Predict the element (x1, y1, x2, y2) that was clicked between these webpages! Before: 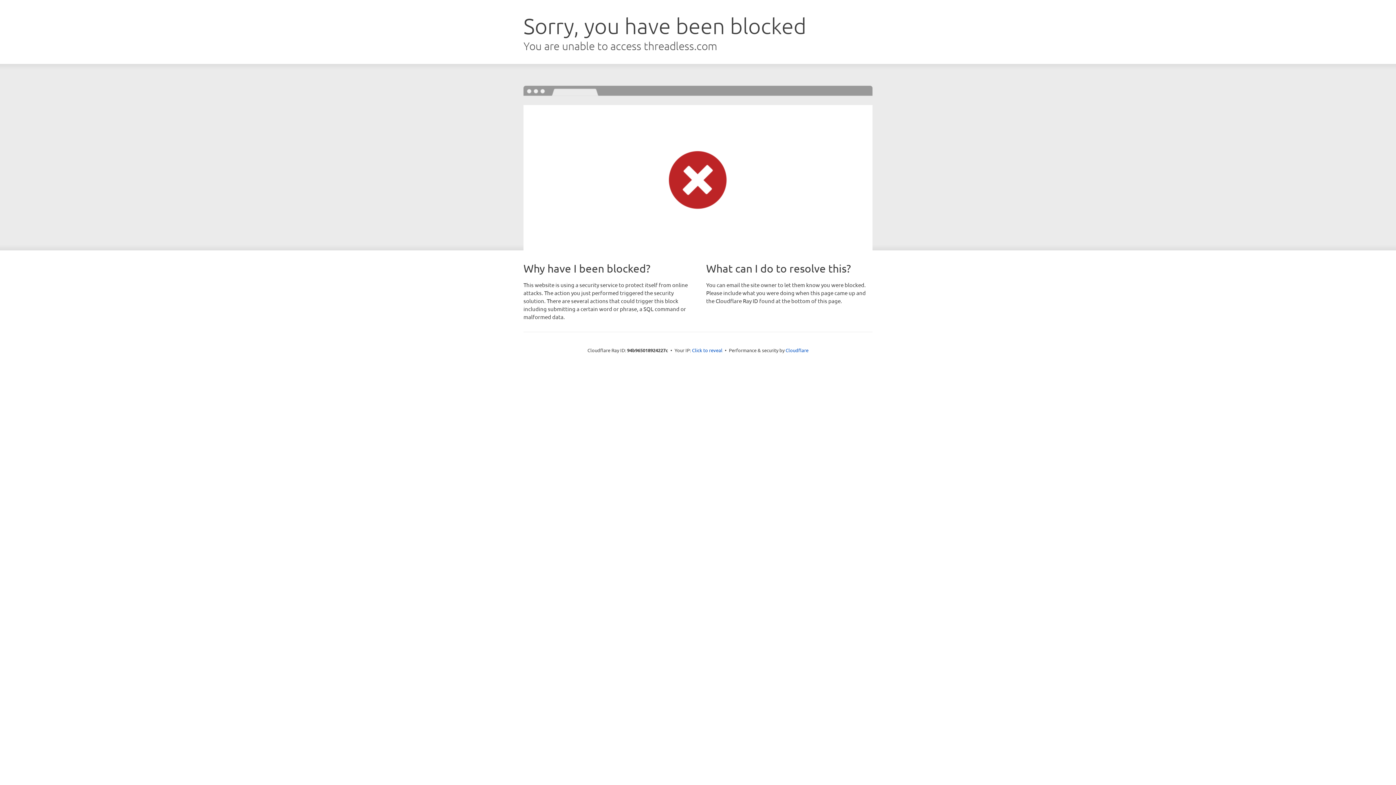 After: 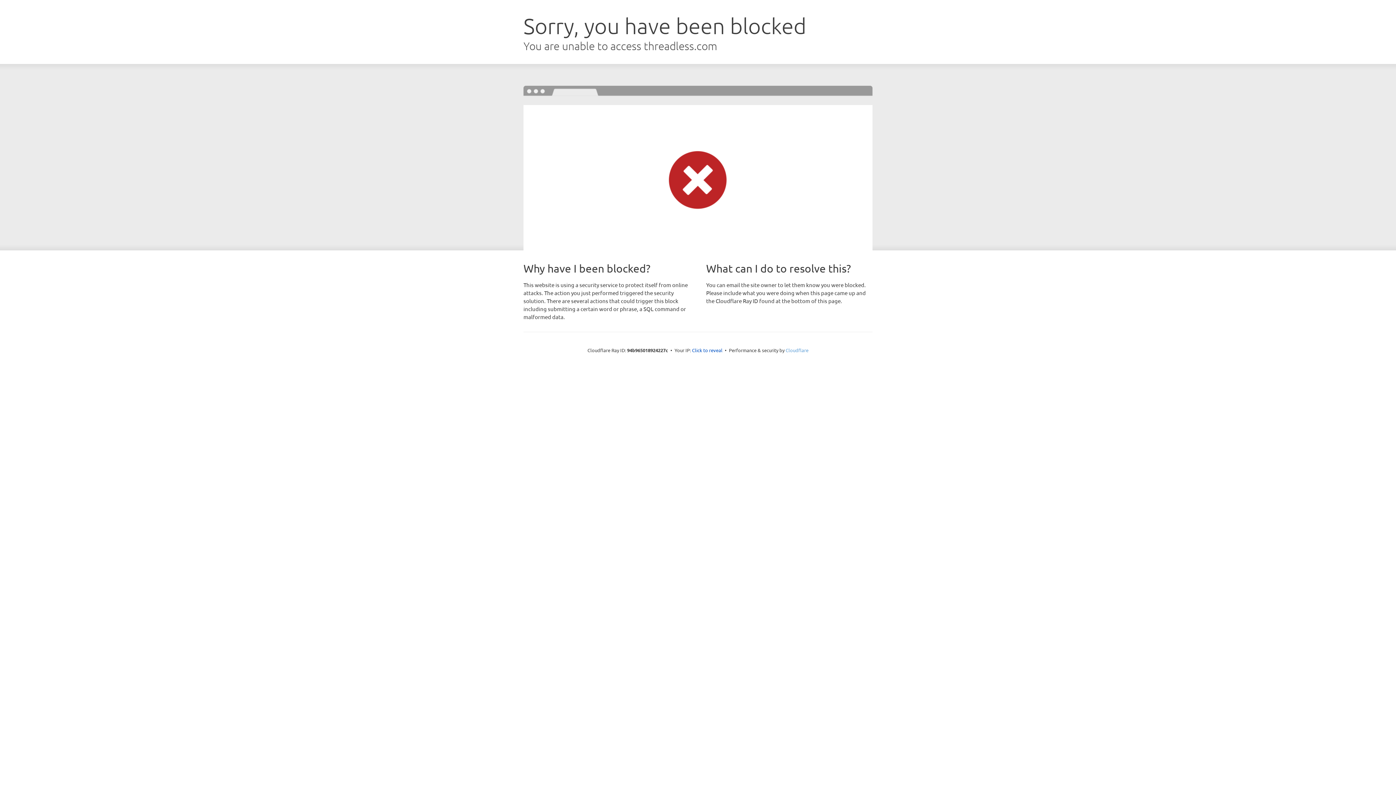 Action: bbox: (785, 347, 808, 353) label: Cloudflare